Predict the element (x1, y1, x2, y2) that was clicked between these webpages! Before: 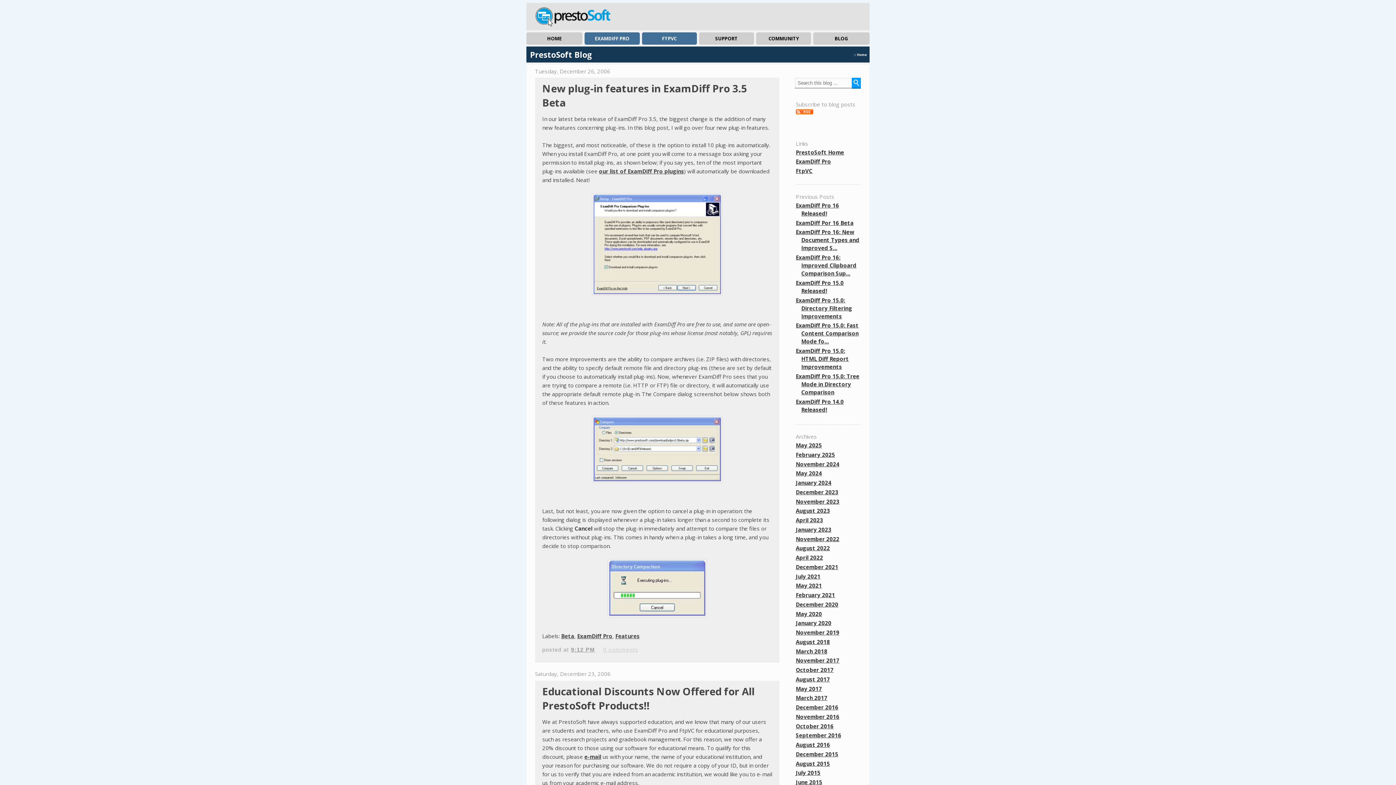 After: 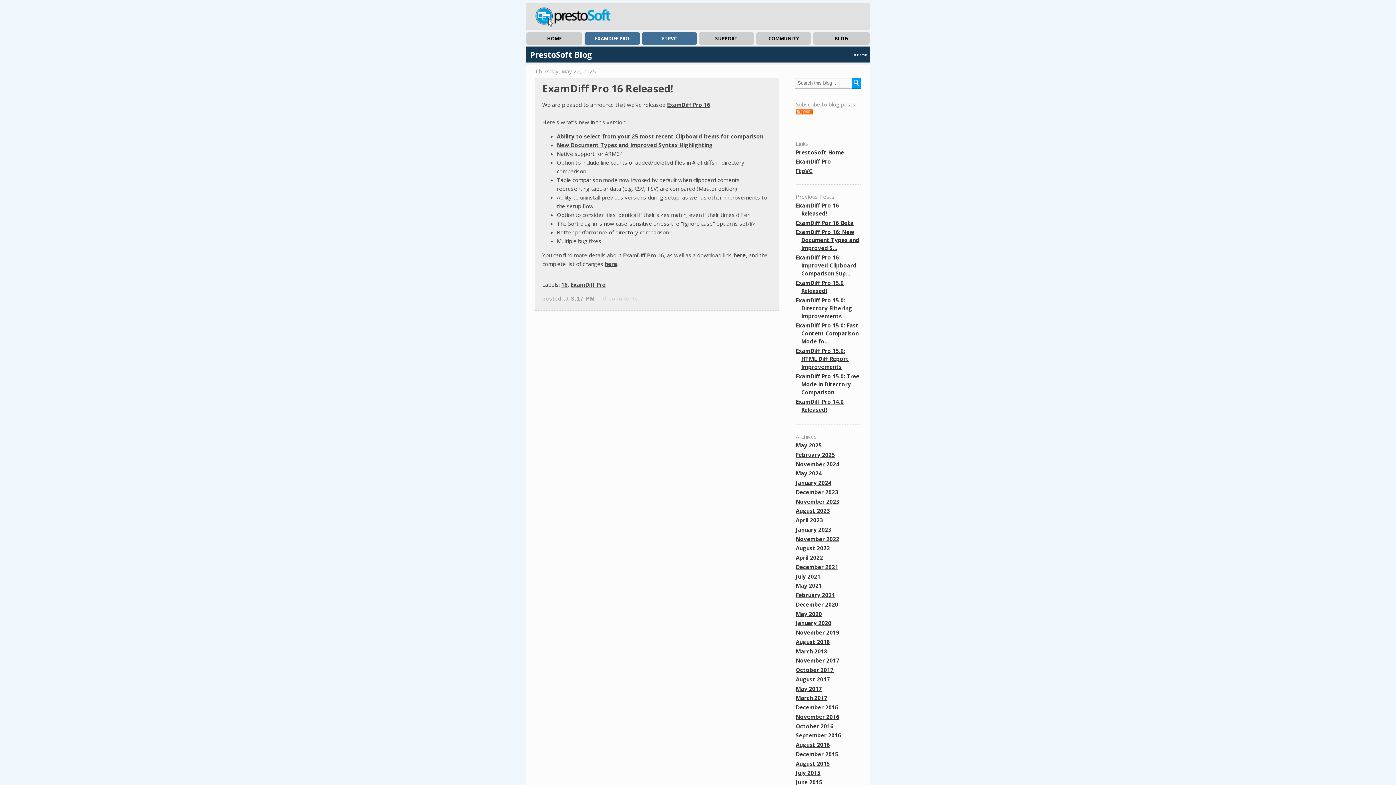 Action: bbox: (796, 441, 822, 449) label: May 2025